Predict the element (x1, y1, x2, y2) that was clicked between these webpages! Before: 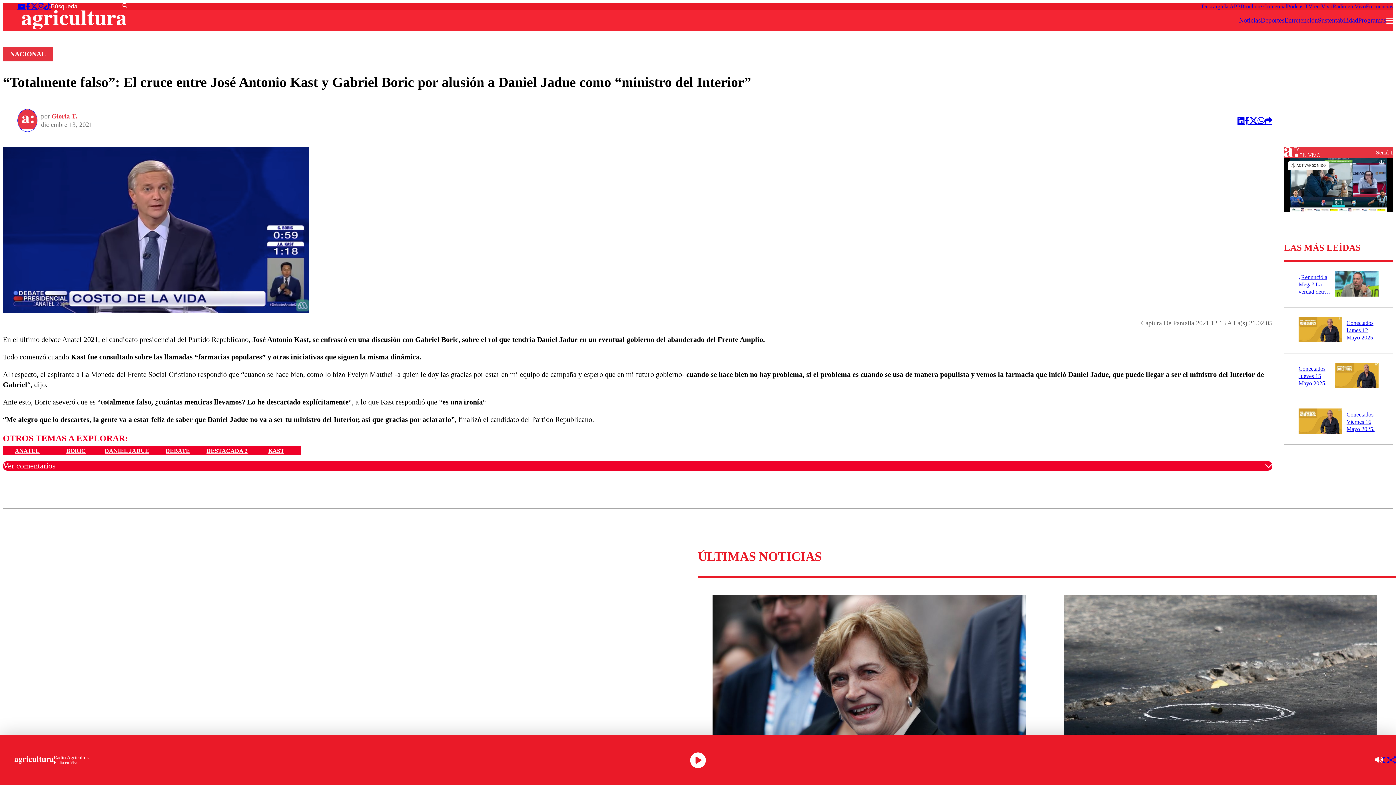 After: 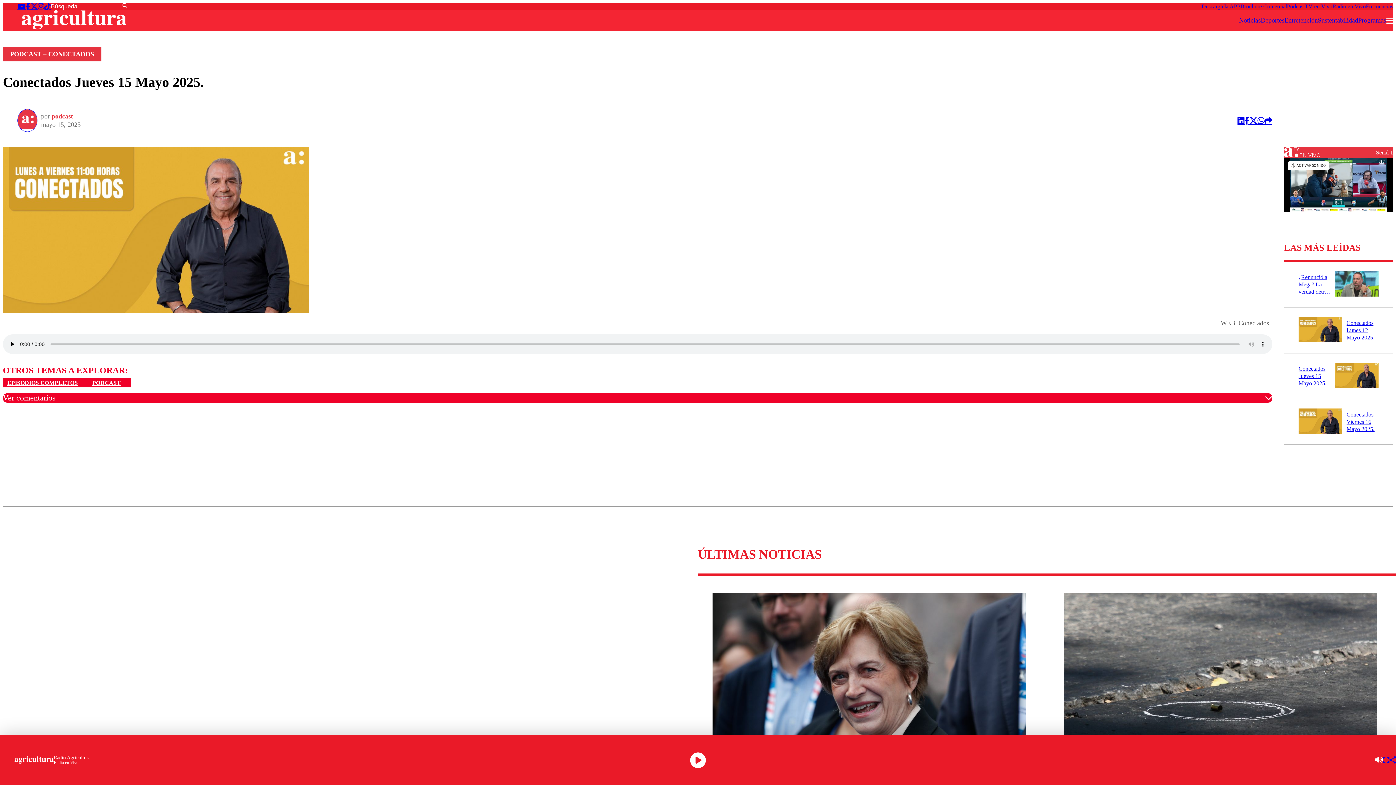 Action: bbox: (1335, 362, 1378, 389)